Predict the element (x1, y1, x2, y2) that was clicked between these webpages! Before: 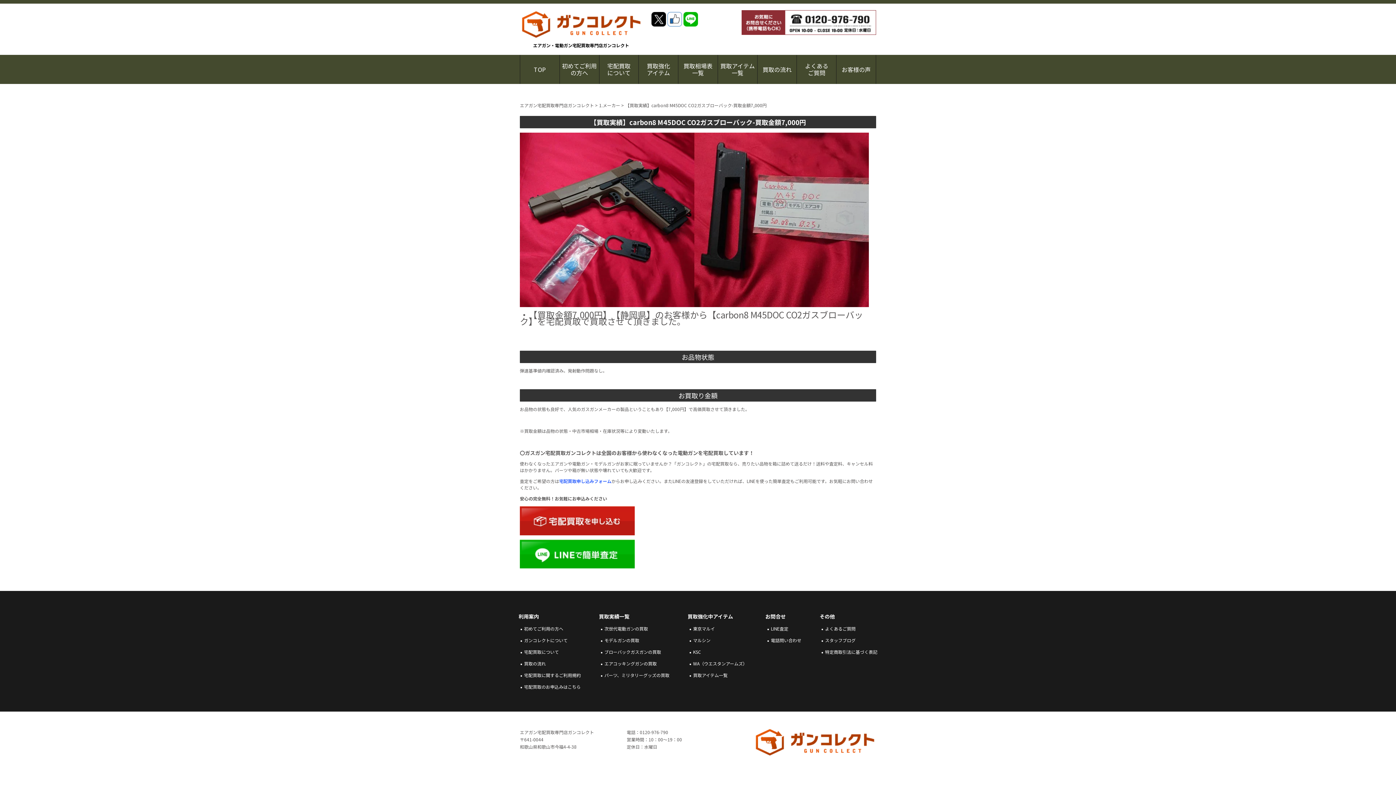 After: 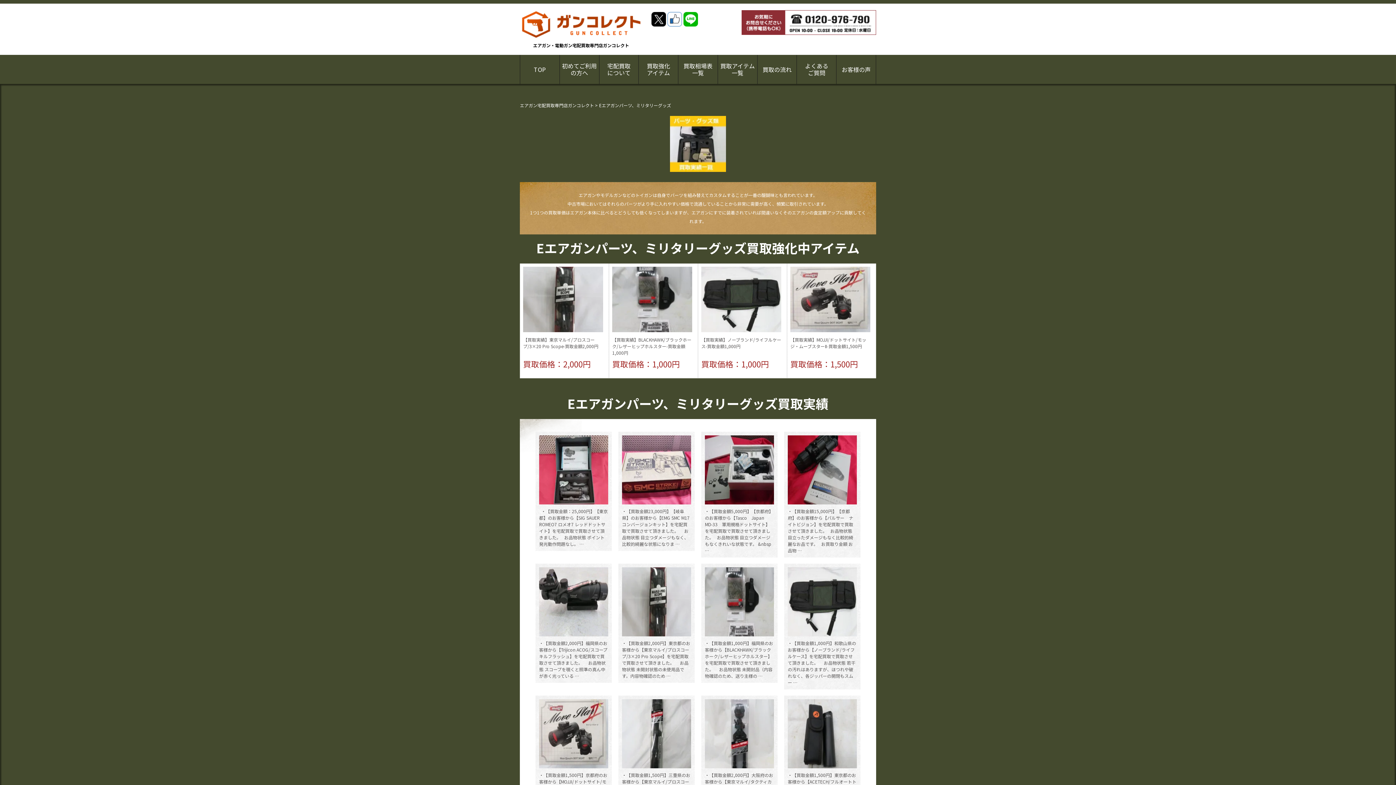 Action: bbox: (600, 672, 669, 678) label: パーツ、ミリタリーグッズの買取